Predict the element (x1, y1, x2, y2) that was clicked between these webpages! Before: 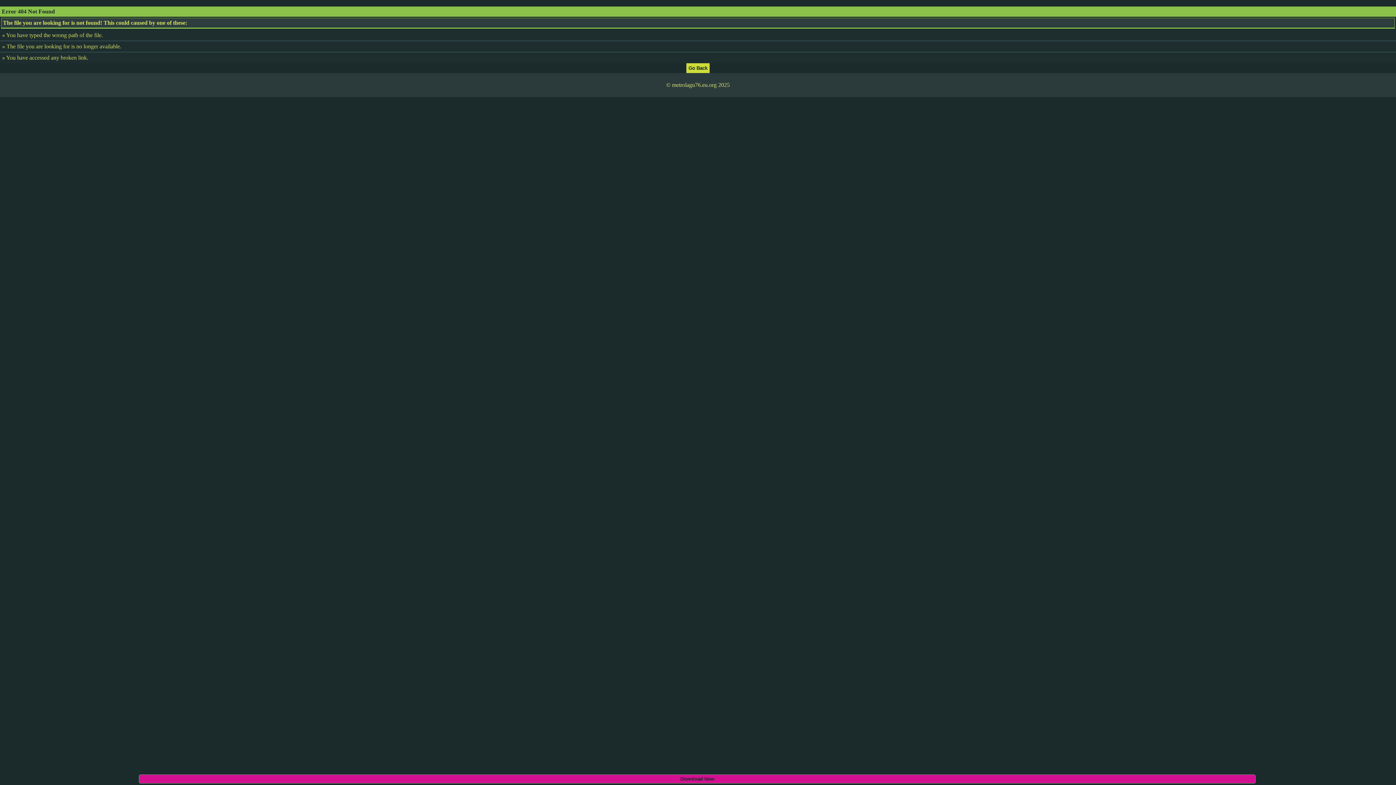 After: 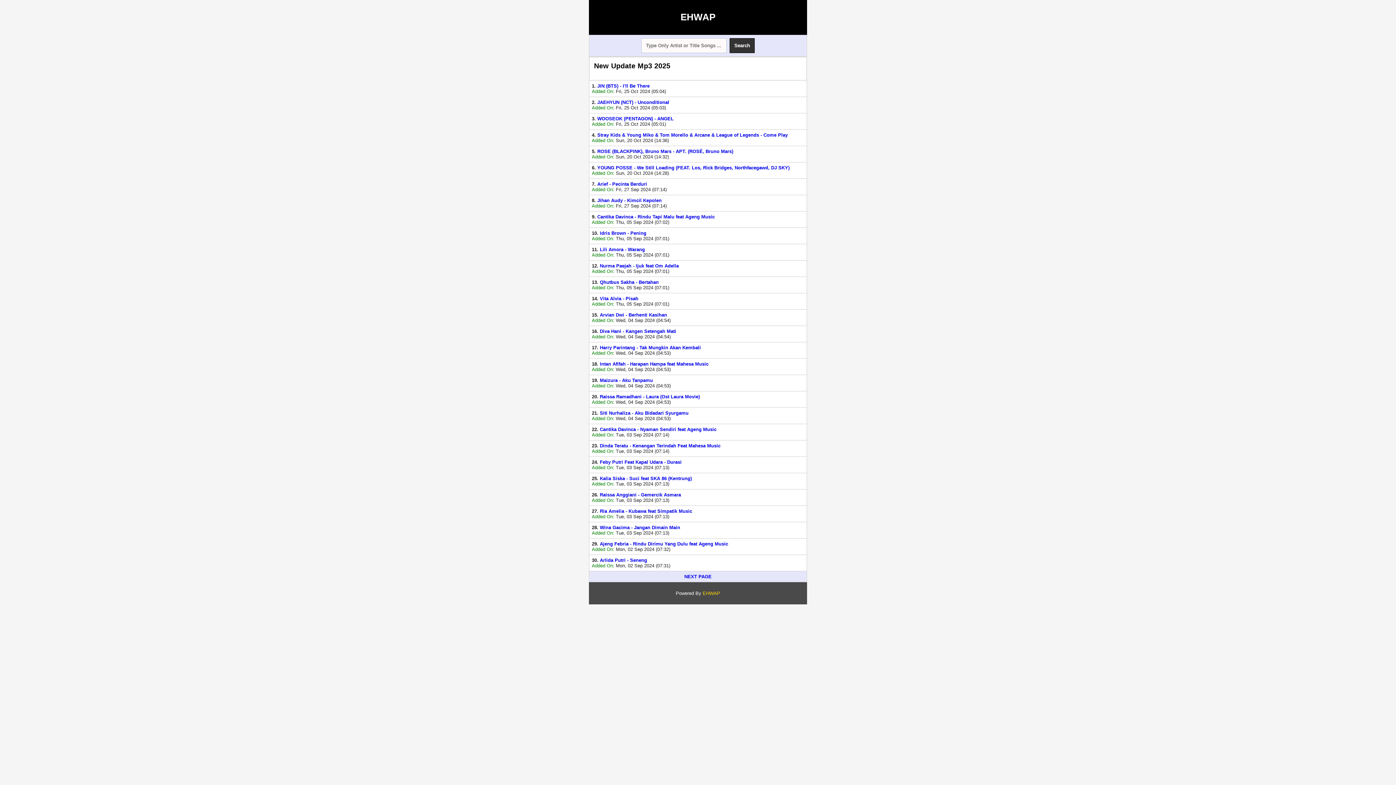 Action: bbox: (686, 64, 709, 70)